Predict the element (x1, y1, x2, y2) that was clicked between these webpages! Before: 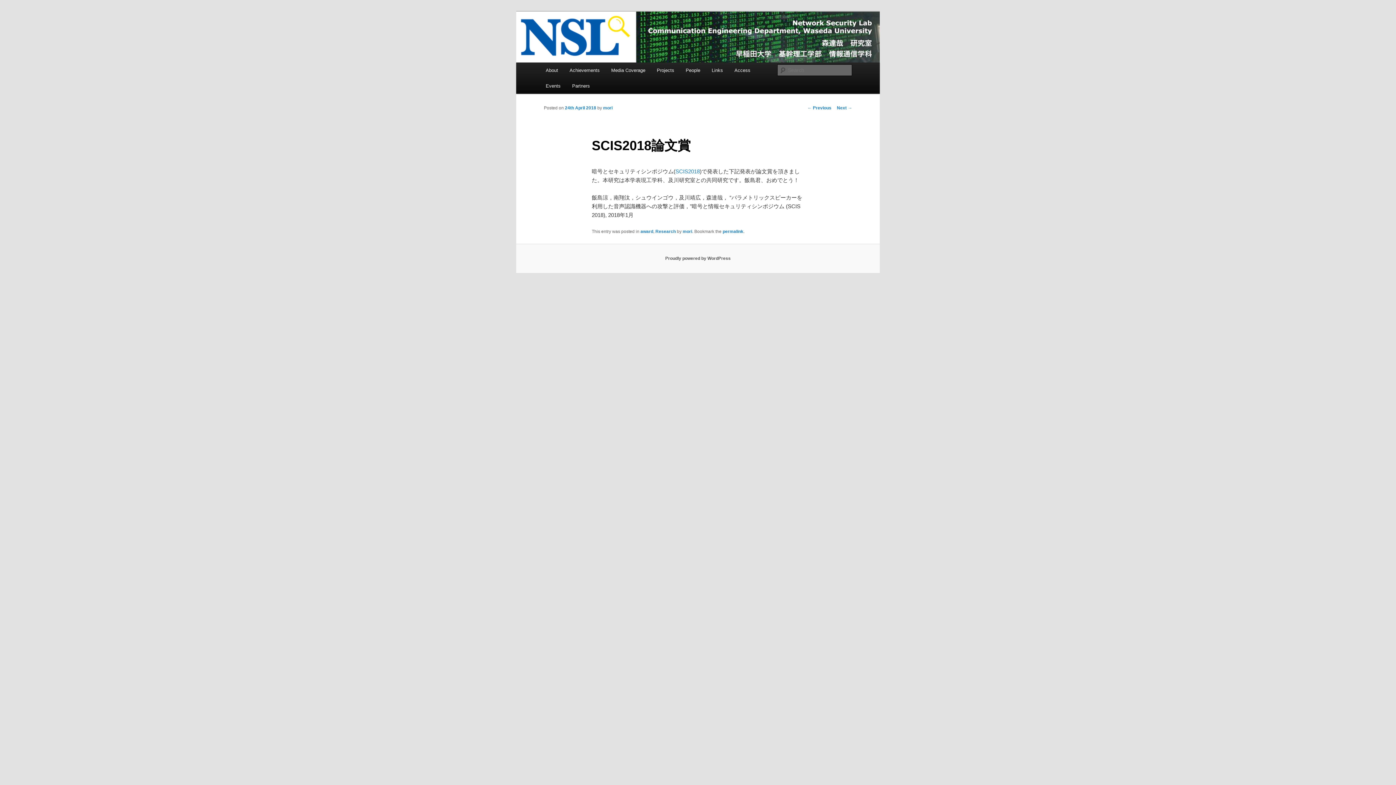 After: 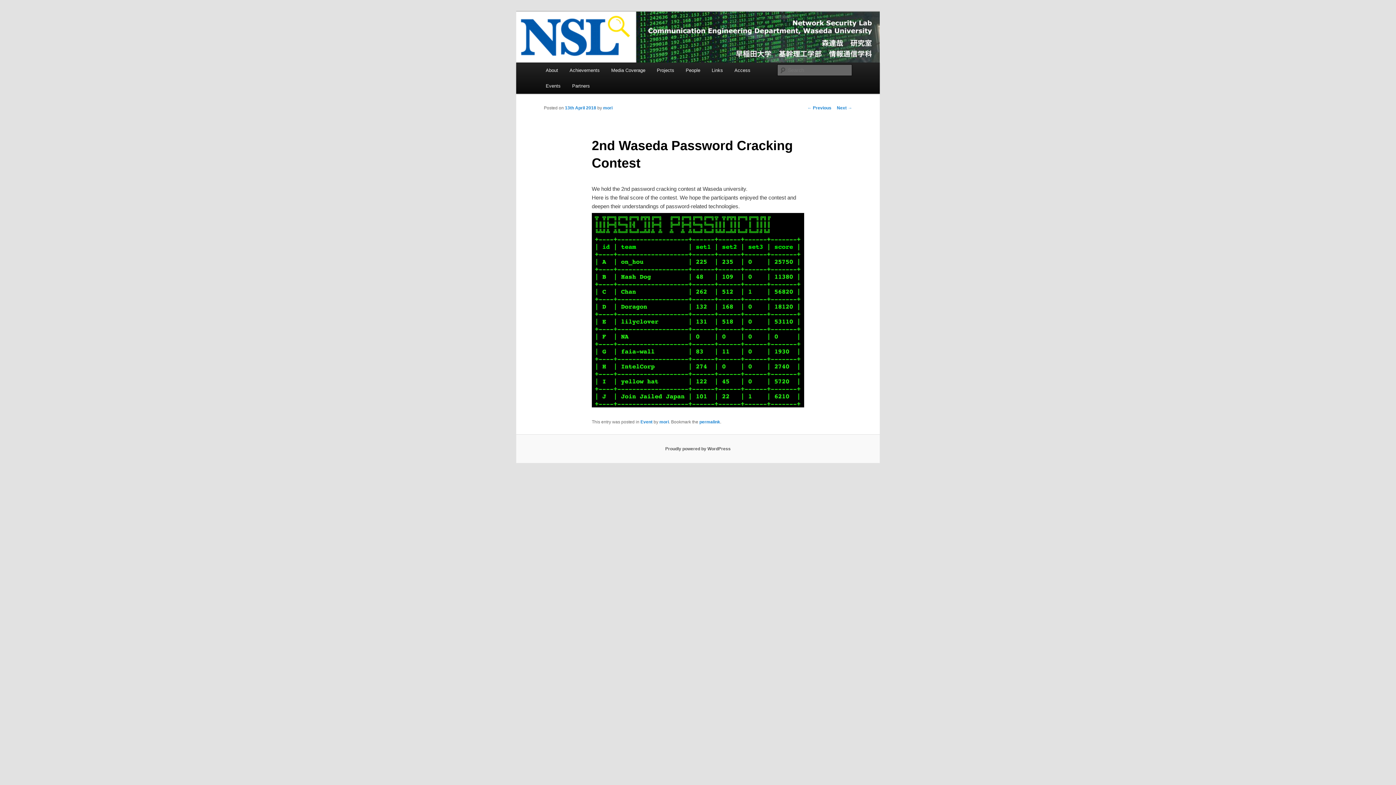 Action: label: ← Previous bbox: (807, 105, 831, 110)